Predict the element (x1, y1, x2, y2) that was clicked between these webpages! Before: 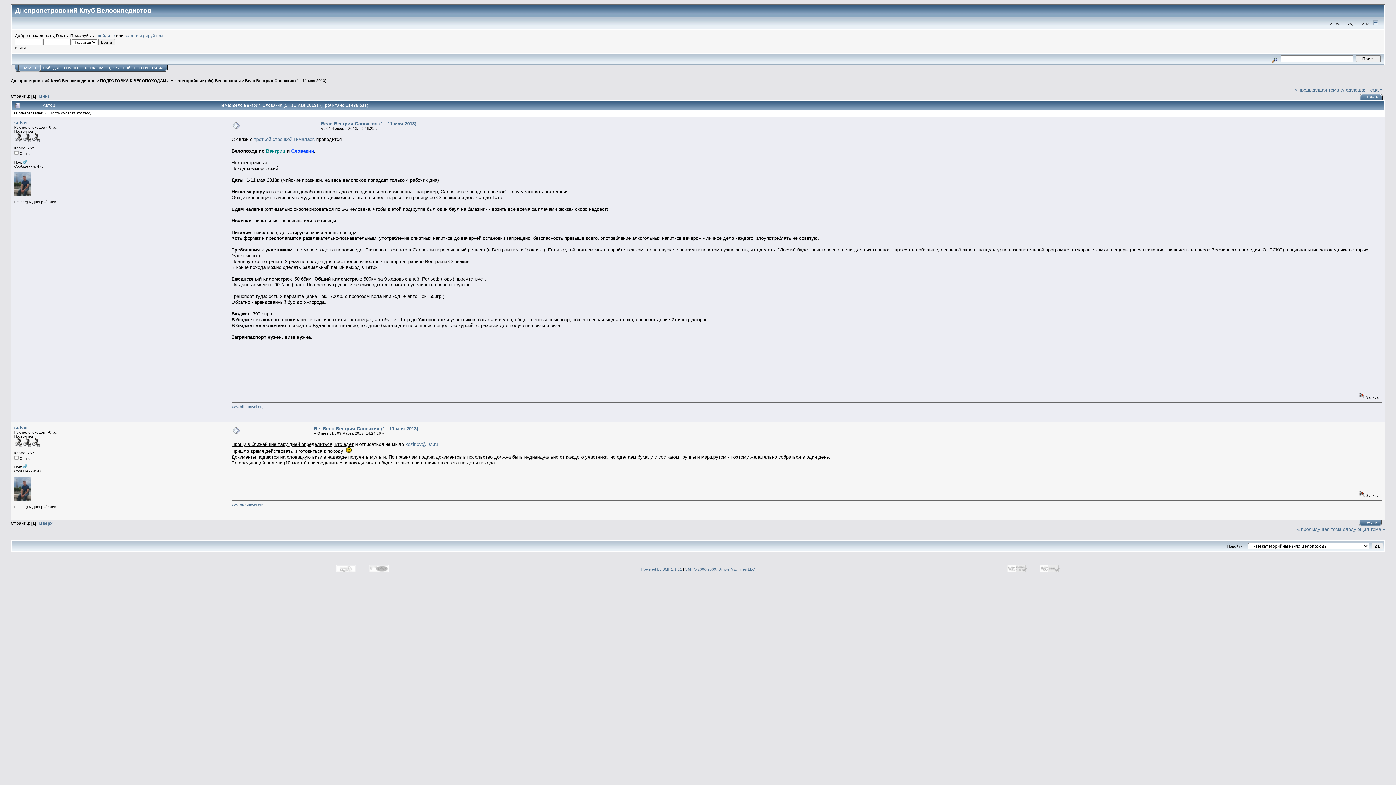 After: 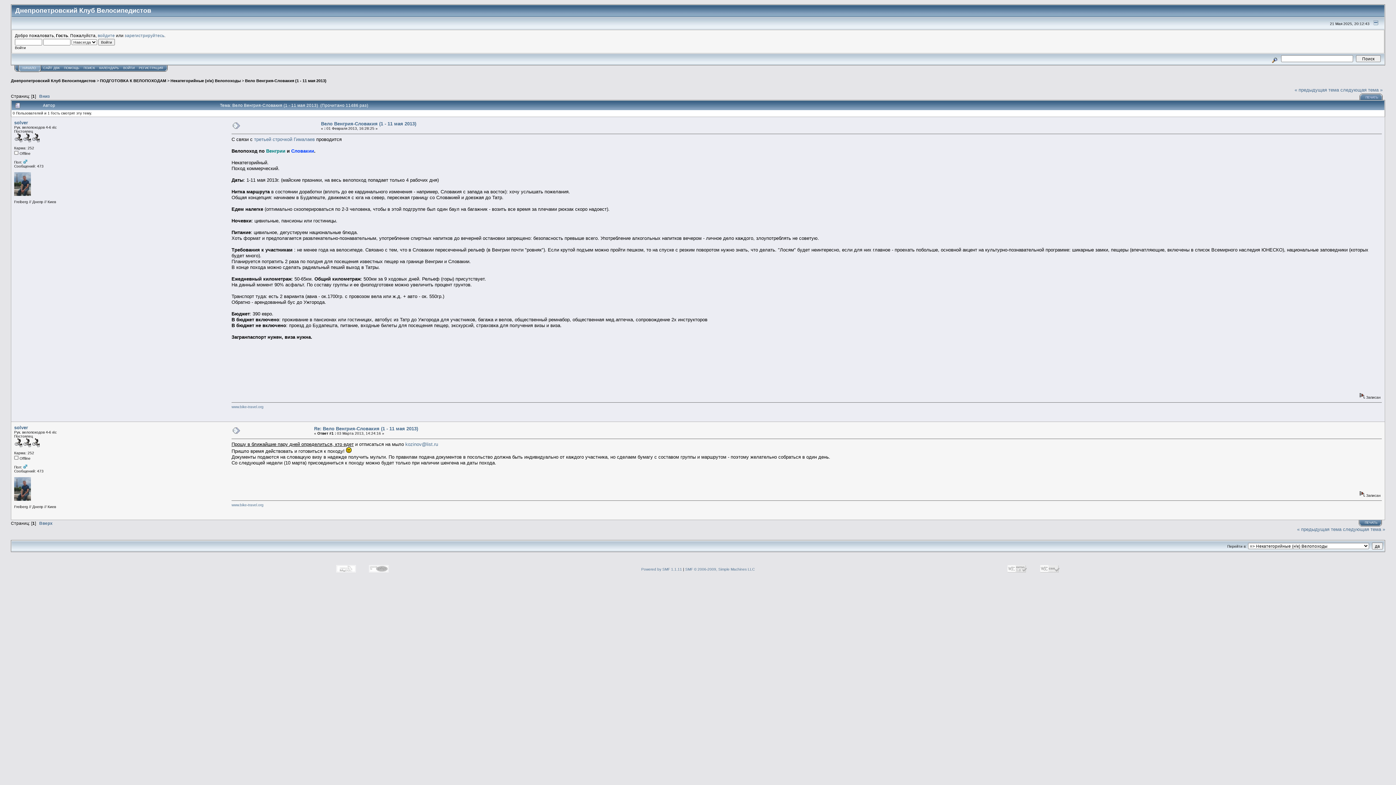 Action: label: ПЕЧАТЬ bbox: (1365, 95, 1378, 99)